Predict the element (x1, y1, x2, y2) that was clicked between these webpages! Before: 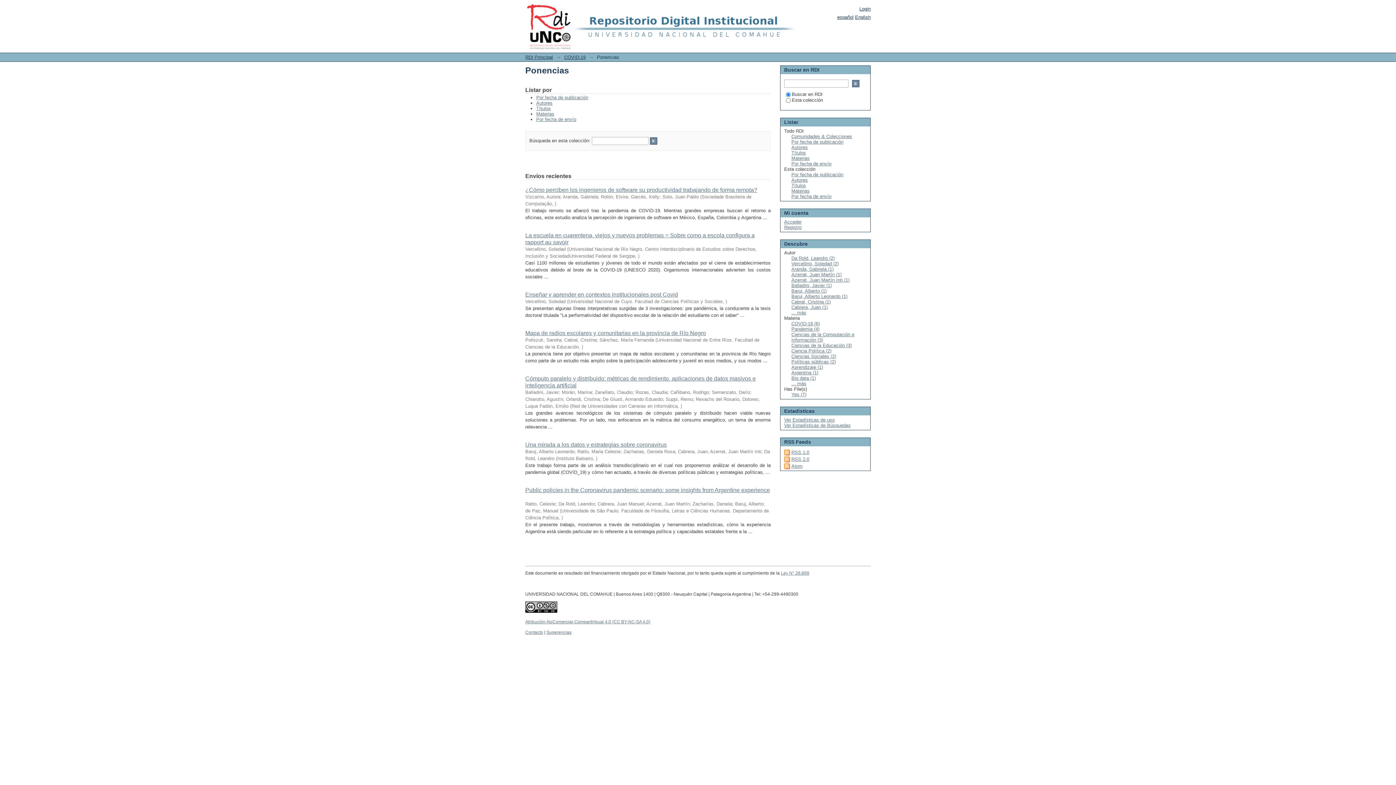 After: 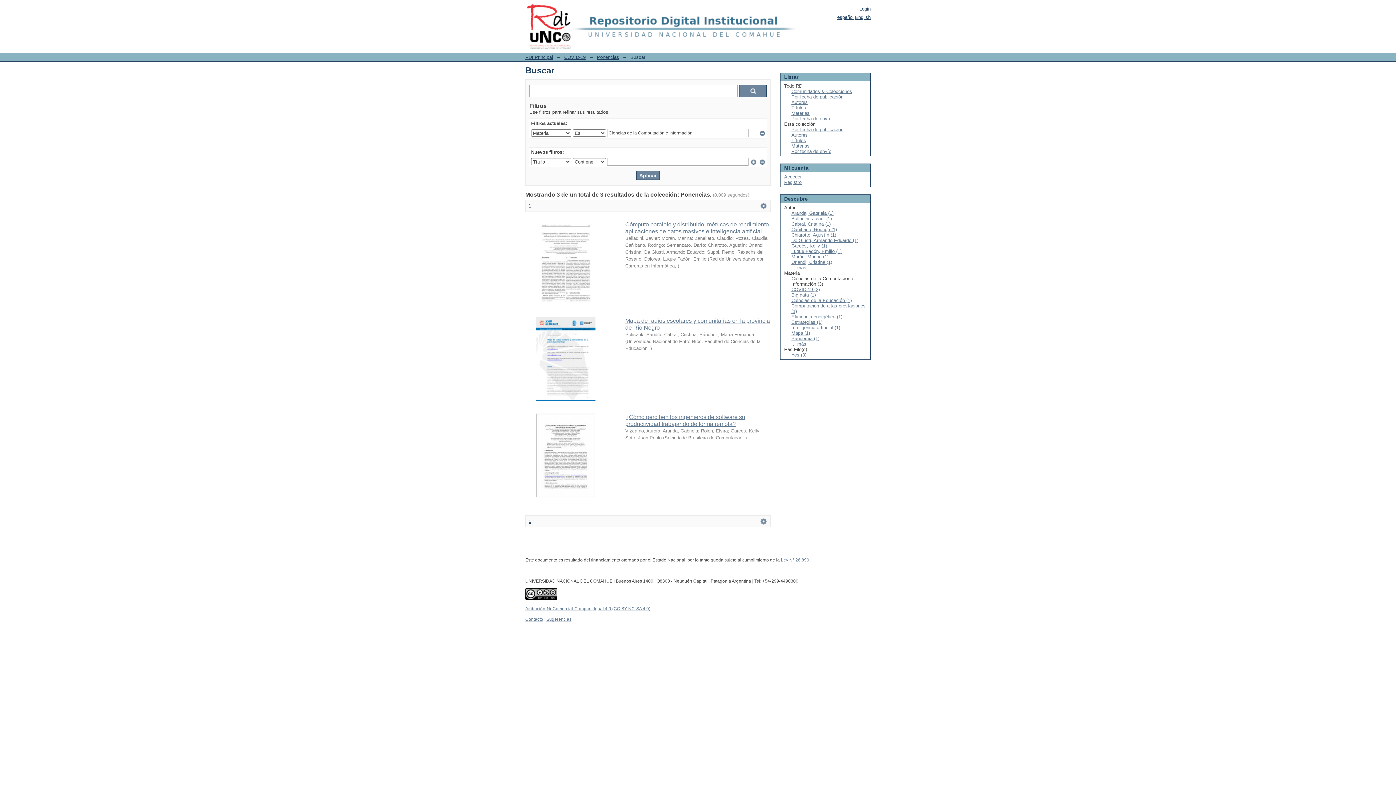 Action: label: Ciencias de la Computación e Información (3) bbox: (791, 332, 854, 342)